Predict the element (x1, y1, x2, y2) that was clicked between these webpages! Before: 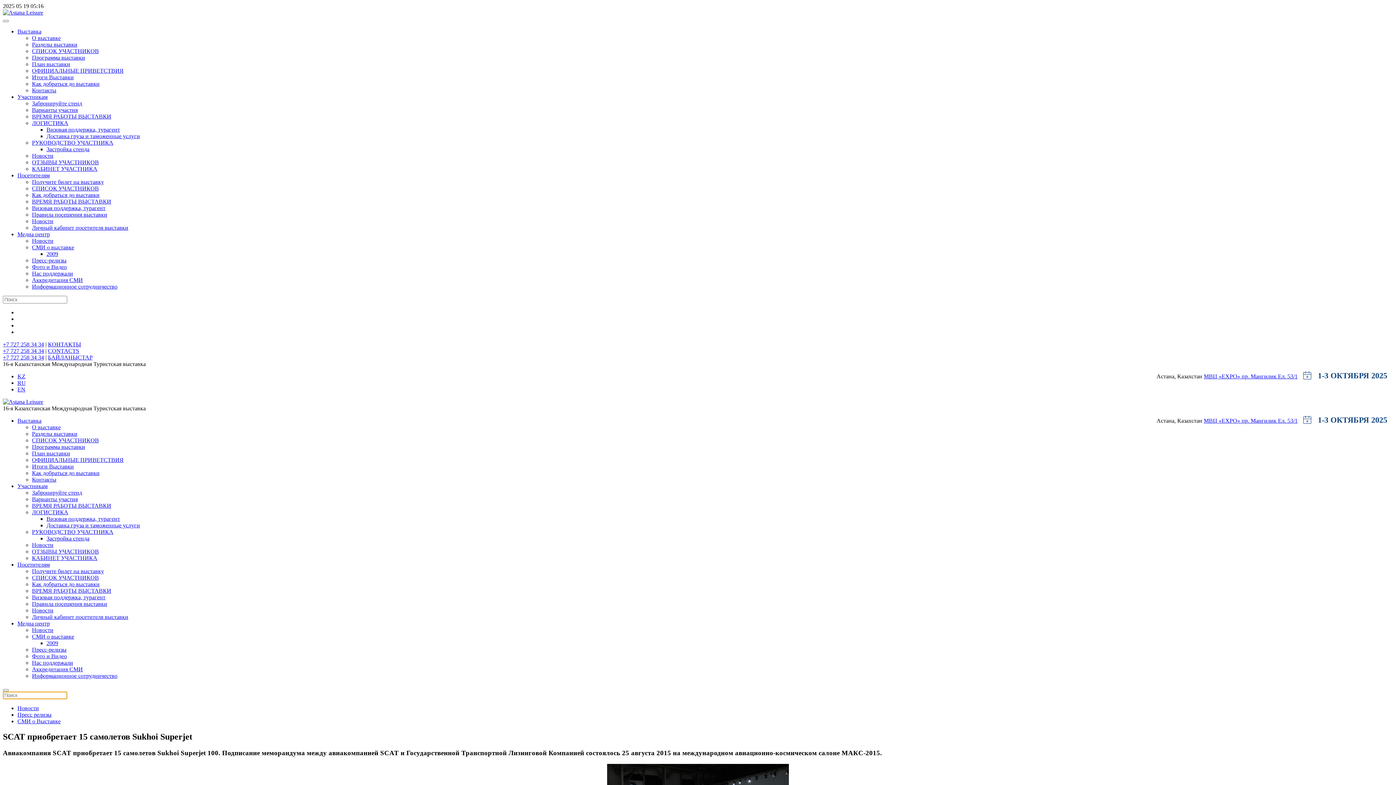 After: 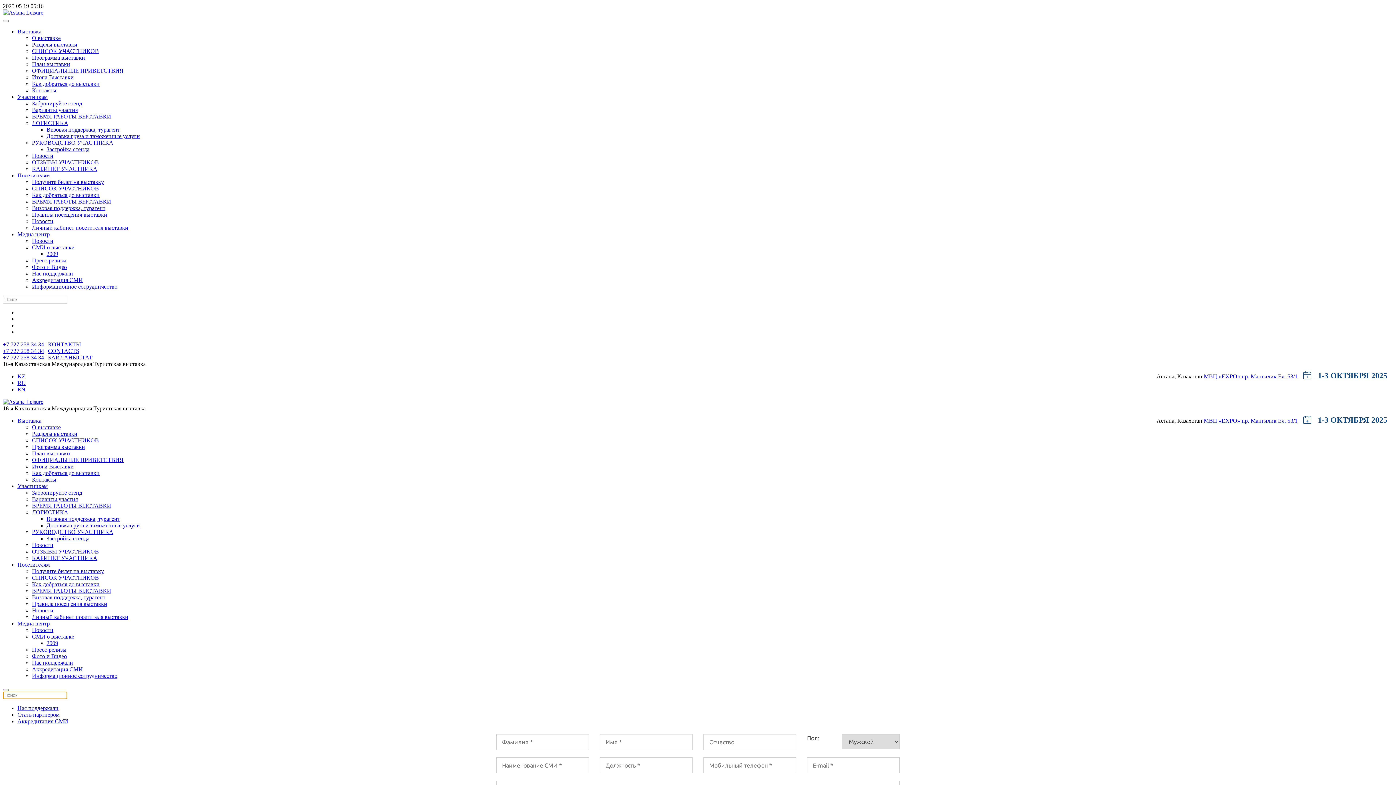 Action: label: Информационное сотрудничество bbox: (32, 283, 117, 289)